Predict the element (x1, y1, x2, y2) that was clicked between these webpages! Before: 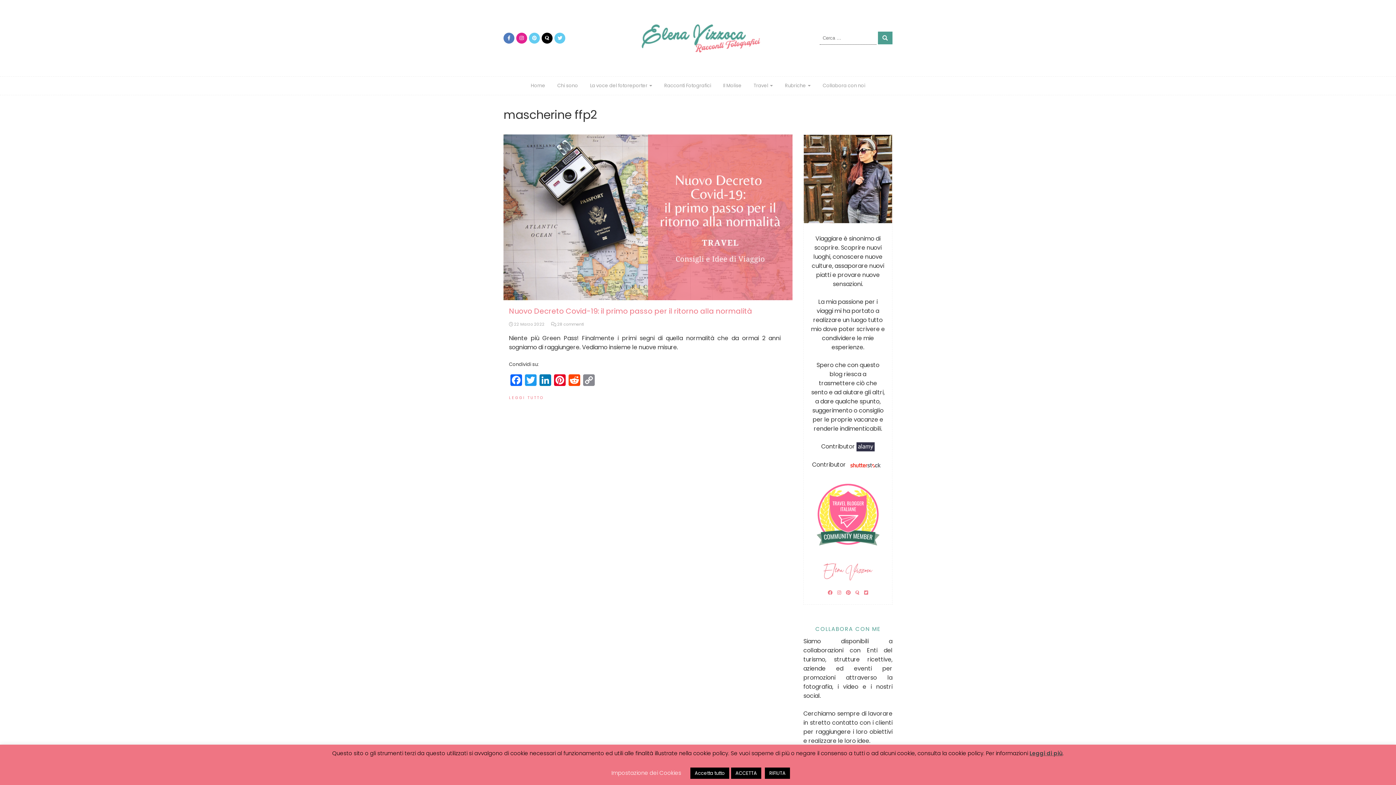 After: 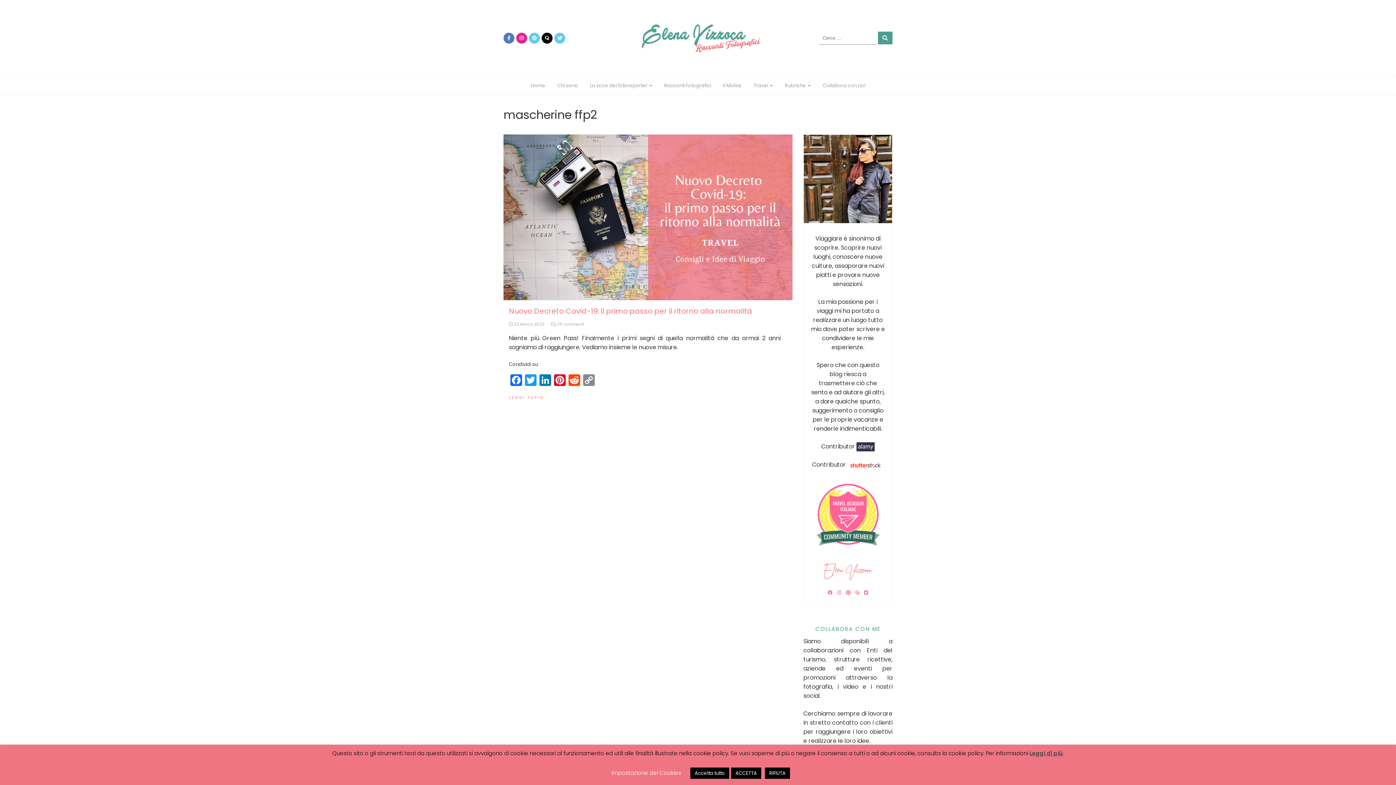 Action: bbox: (811, 510, 884, 518)